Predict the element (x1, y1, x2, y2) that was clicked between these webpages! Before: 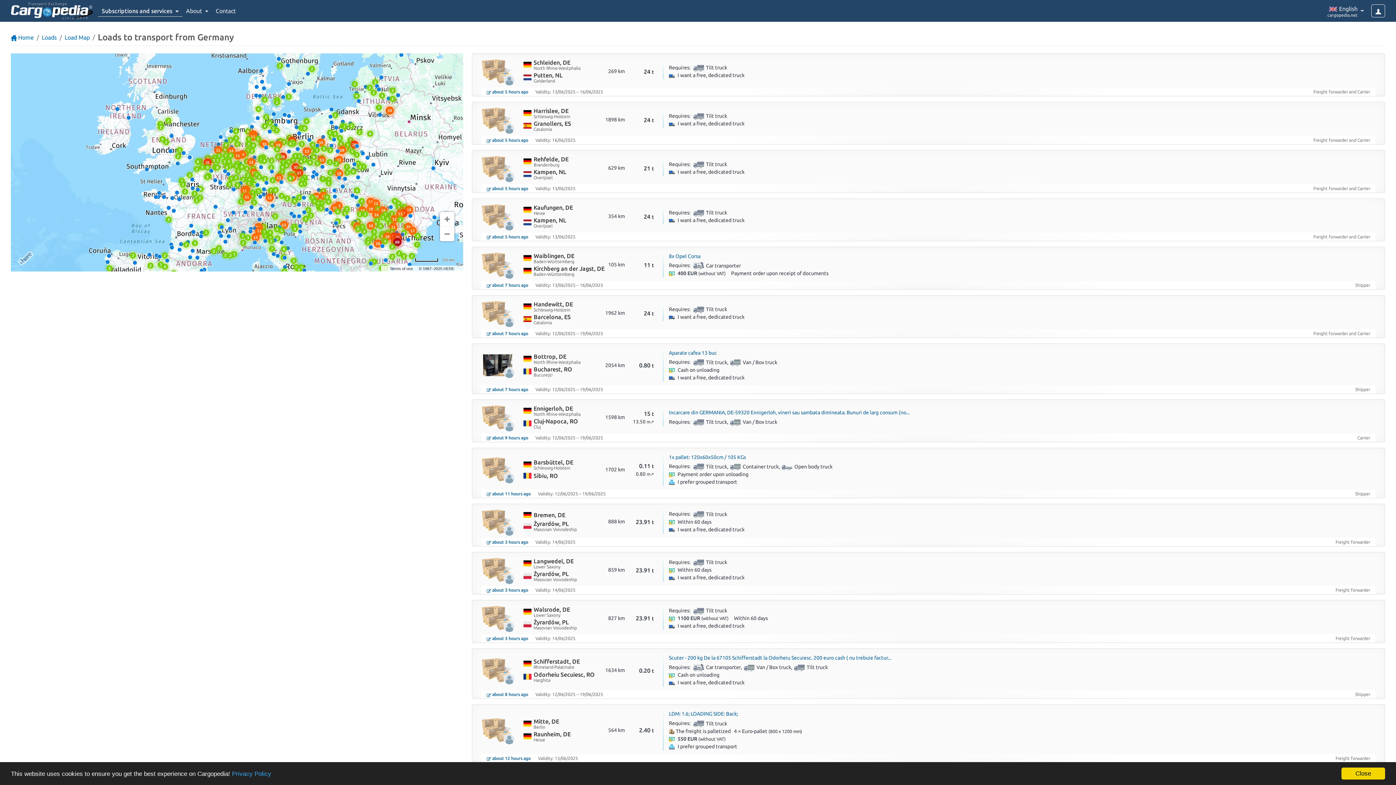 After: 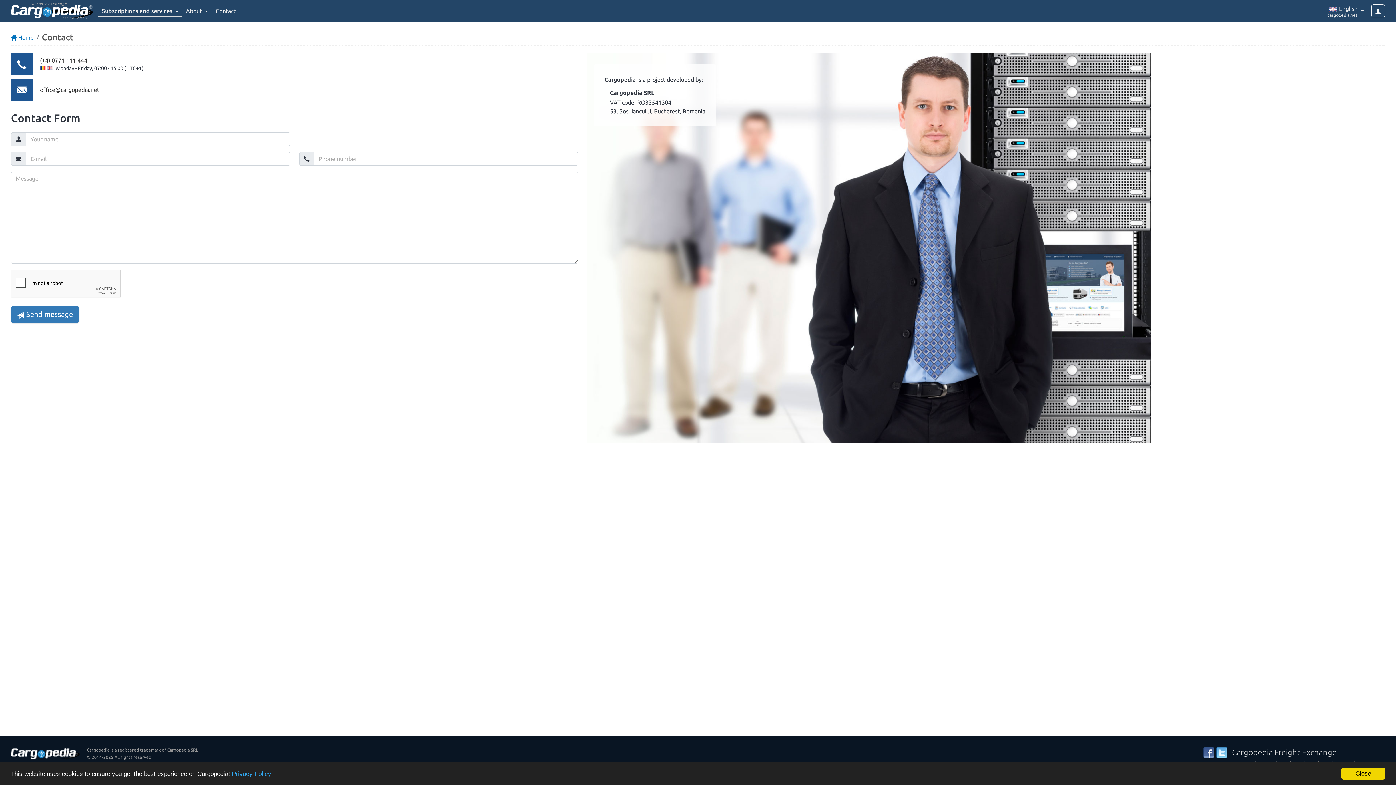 Action: bbox: (212, 4, 239, 17) label: Contact